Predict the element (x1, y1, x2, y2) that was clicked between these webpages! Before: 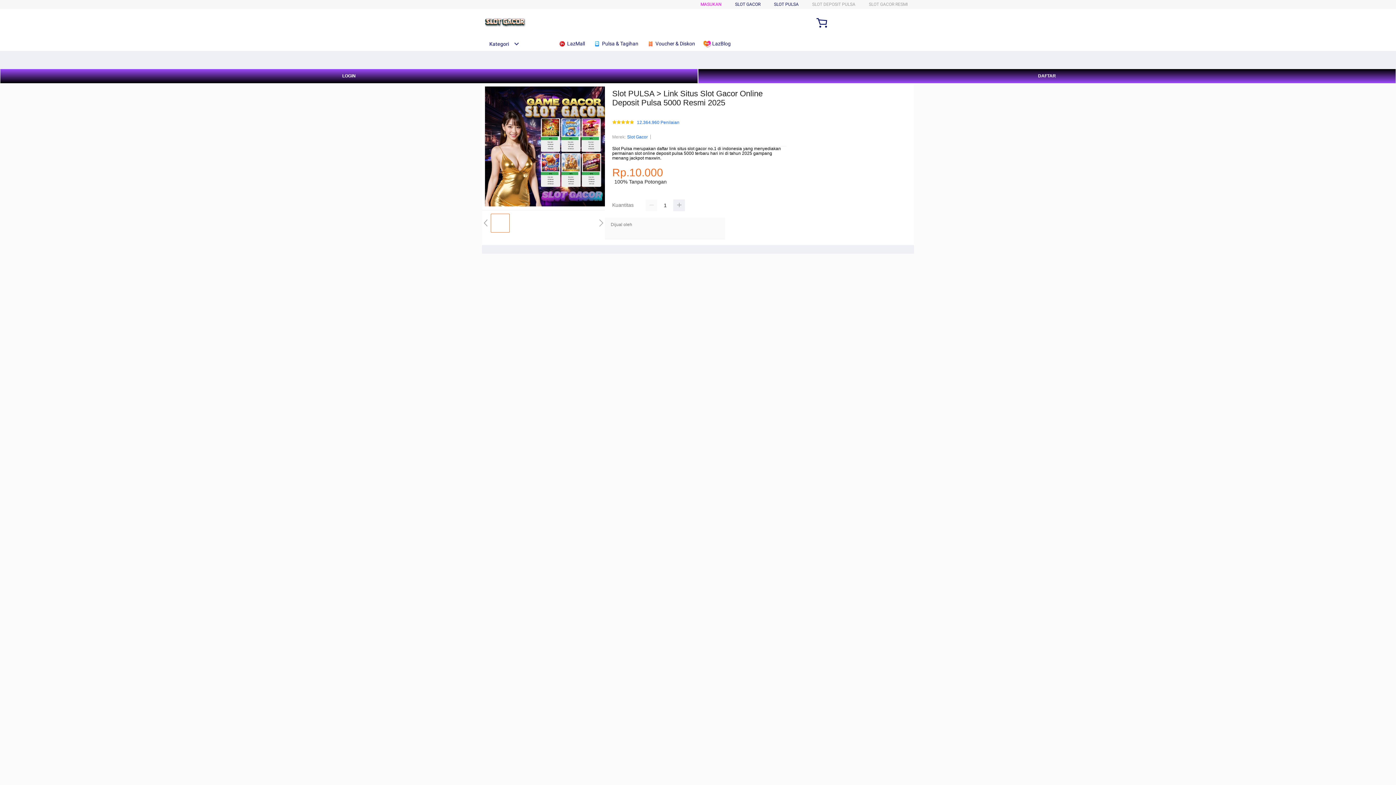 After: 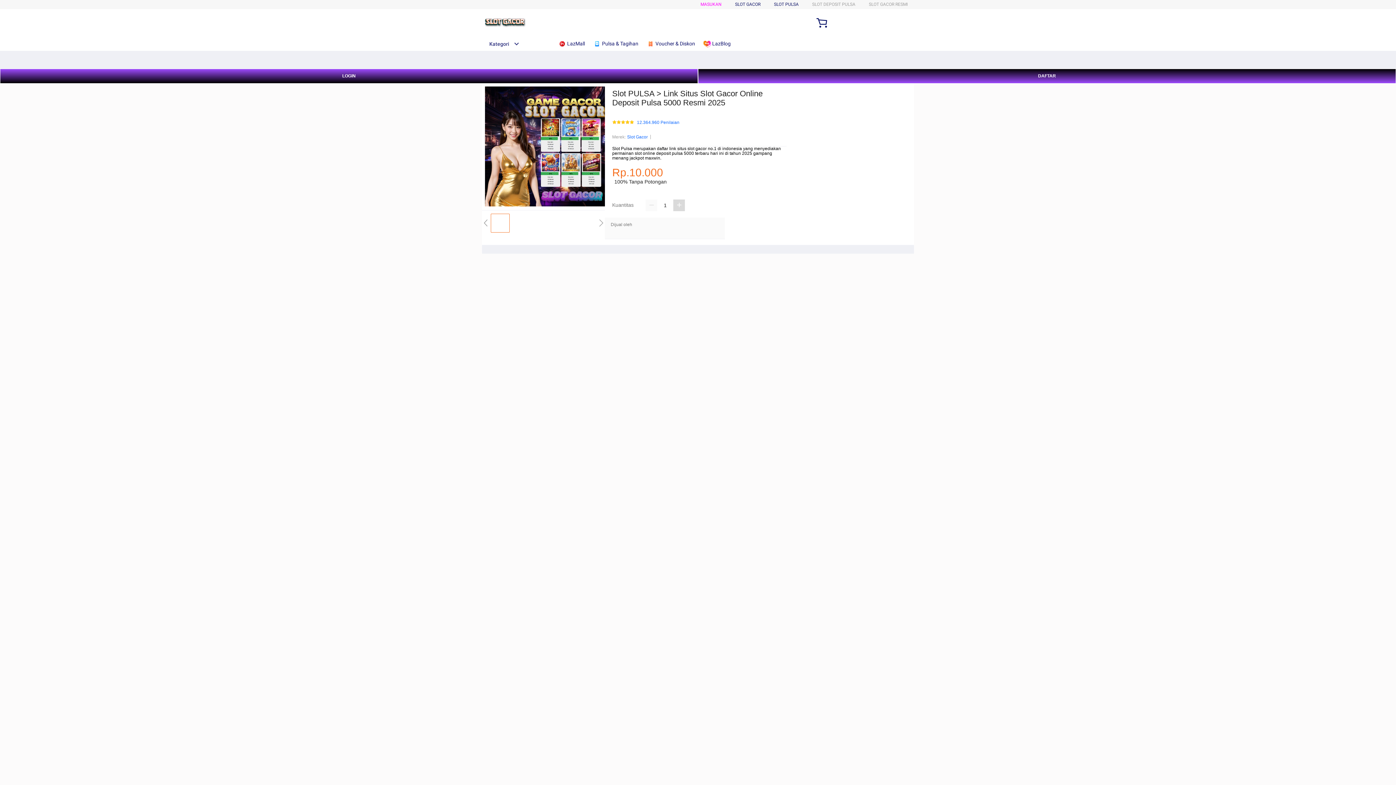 Action: bbox: (673, 199, 685, 211)